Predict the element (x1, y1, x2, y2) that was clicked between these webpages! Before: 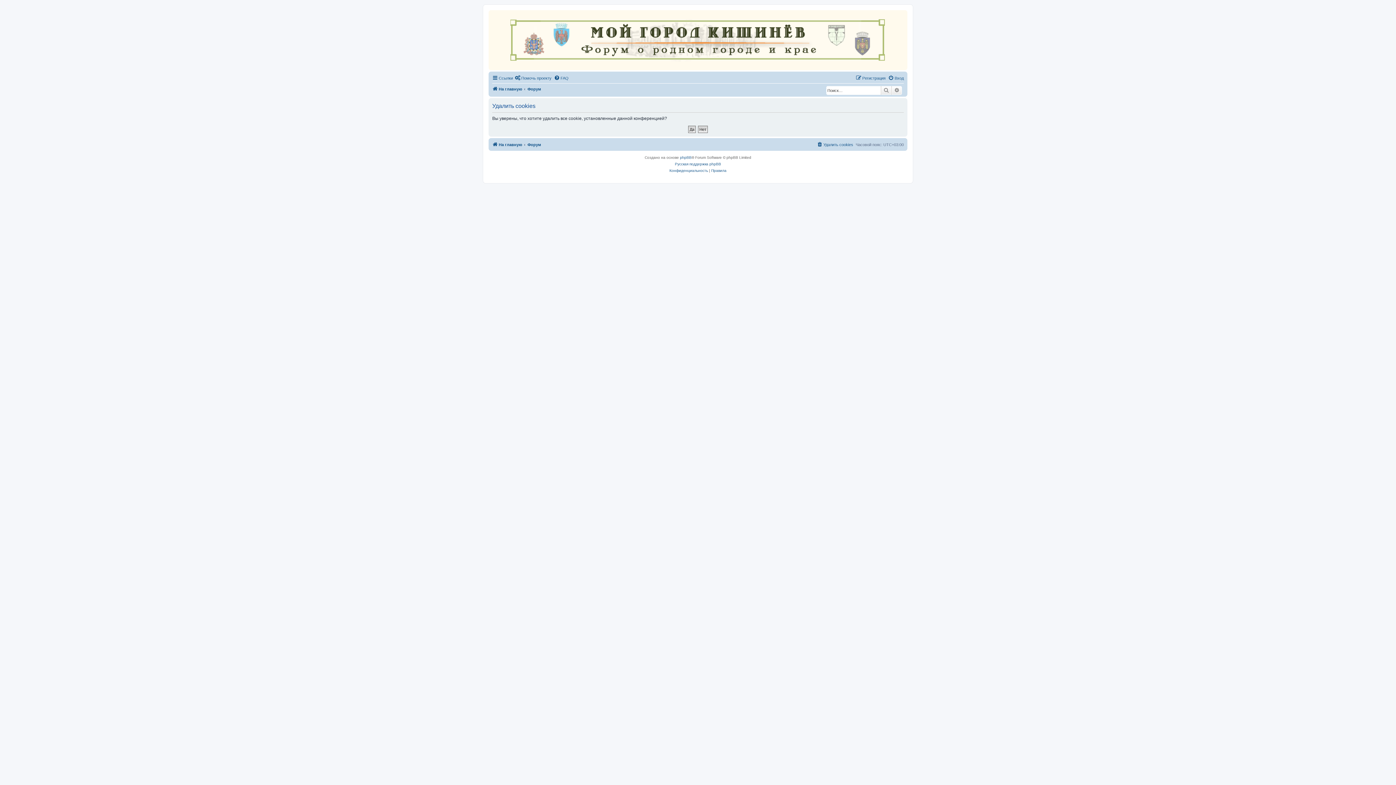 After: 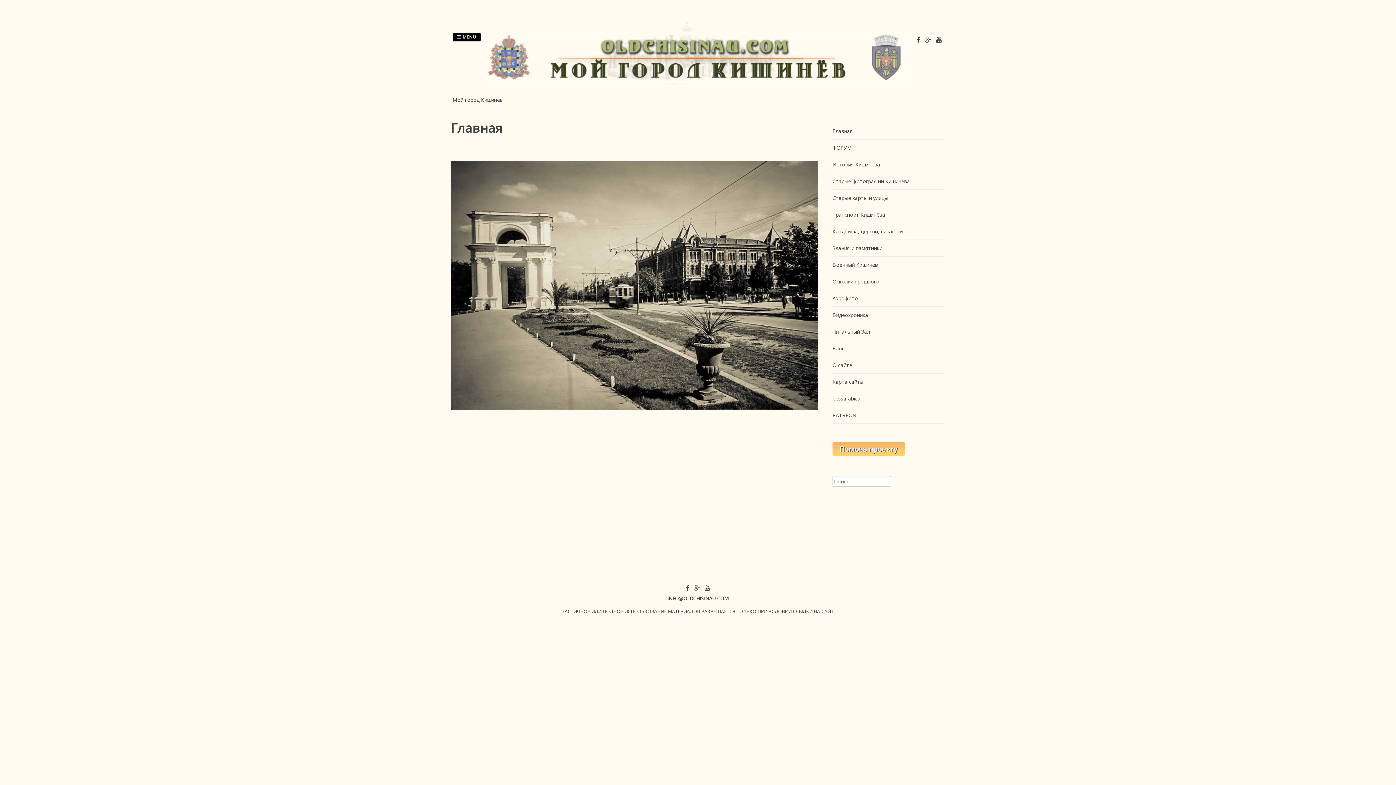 Action: label: На главную bbox: (492, 84, 522, 93)